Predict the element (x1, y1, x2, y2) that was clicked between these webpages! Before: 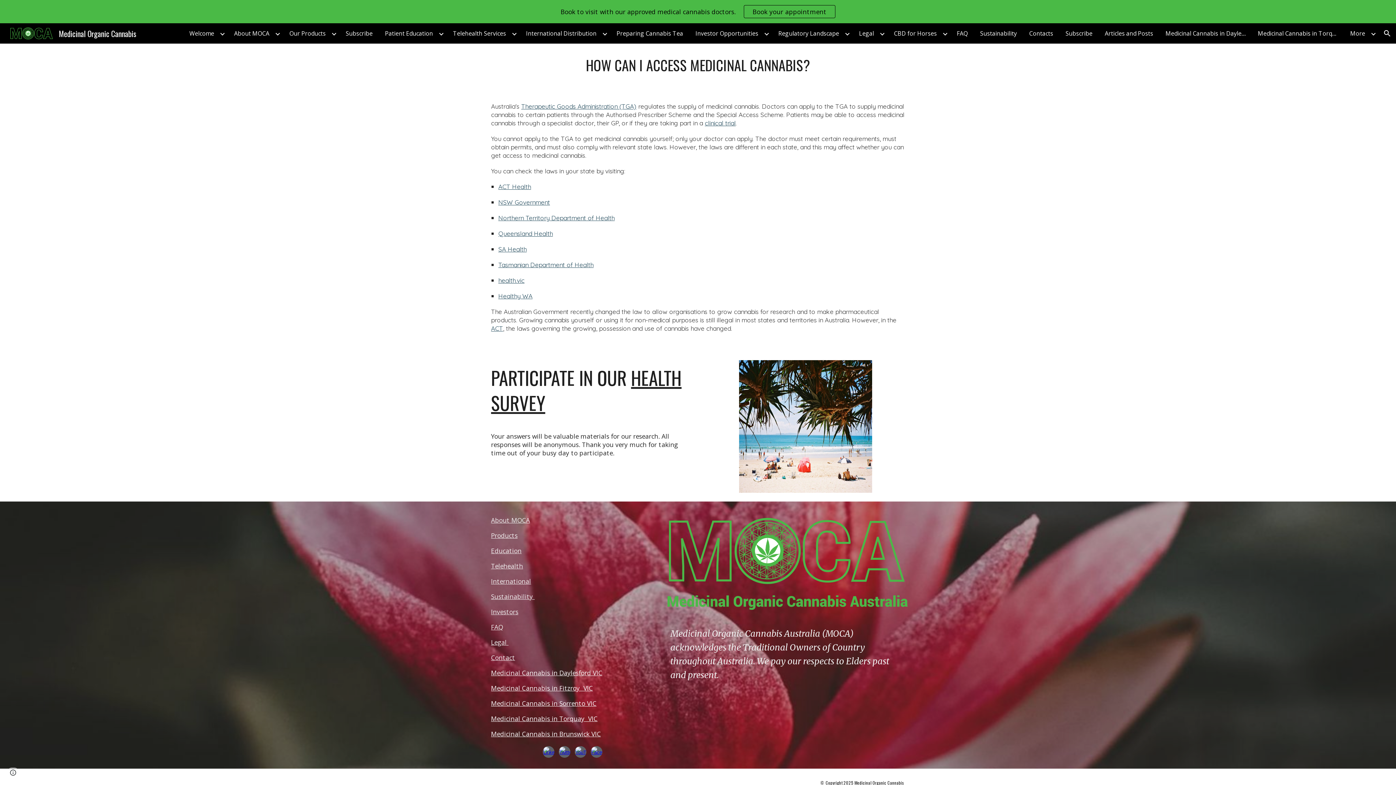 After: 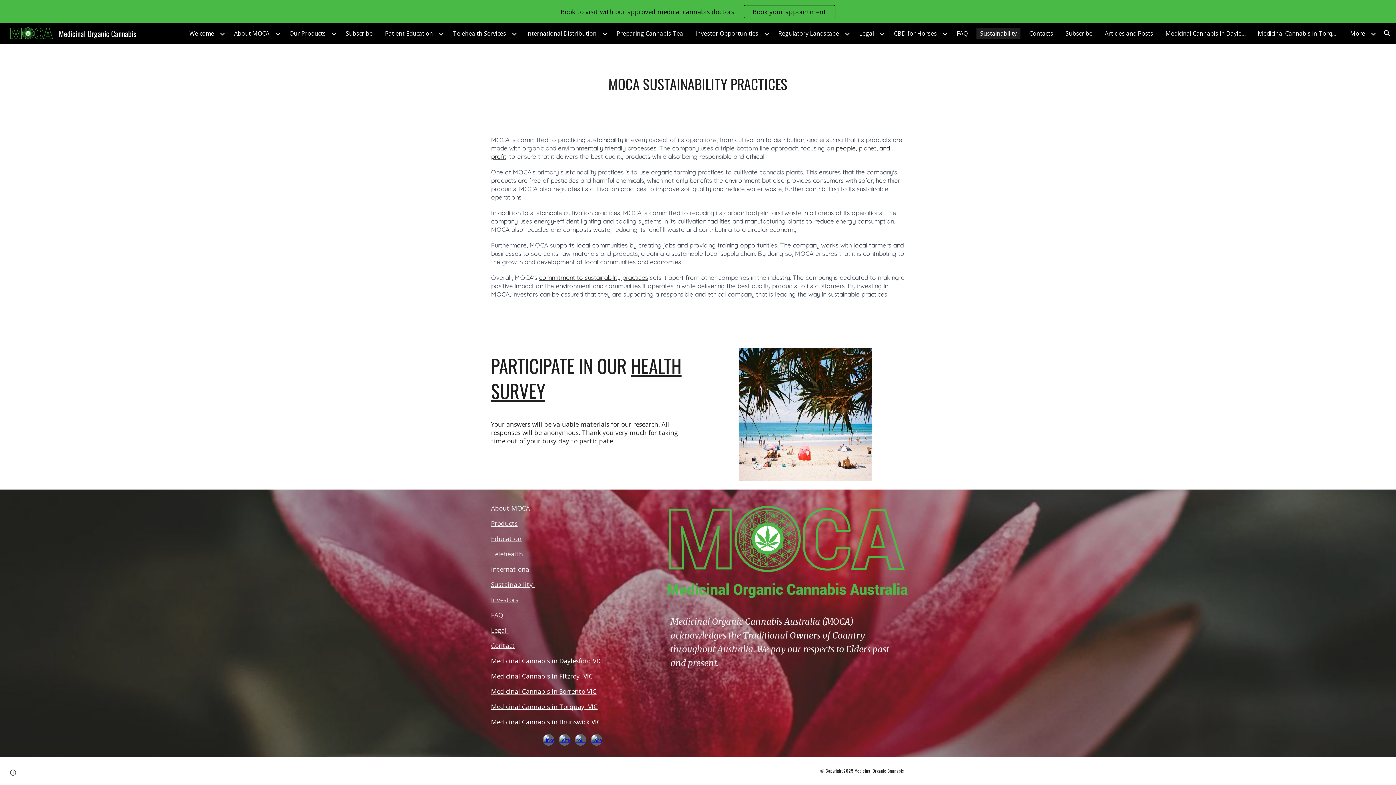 Action: bbox: (491, 592, 534, 601) label: Sustainability 